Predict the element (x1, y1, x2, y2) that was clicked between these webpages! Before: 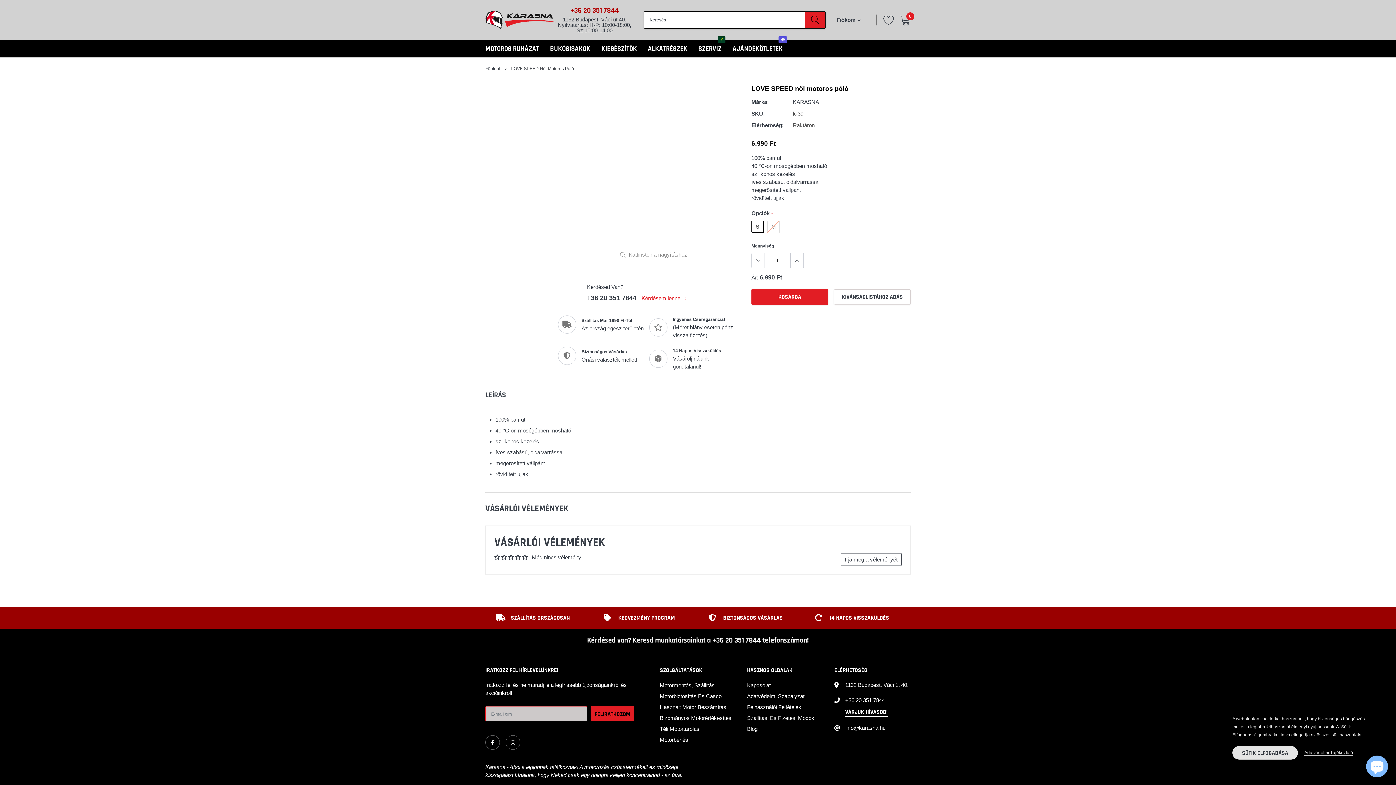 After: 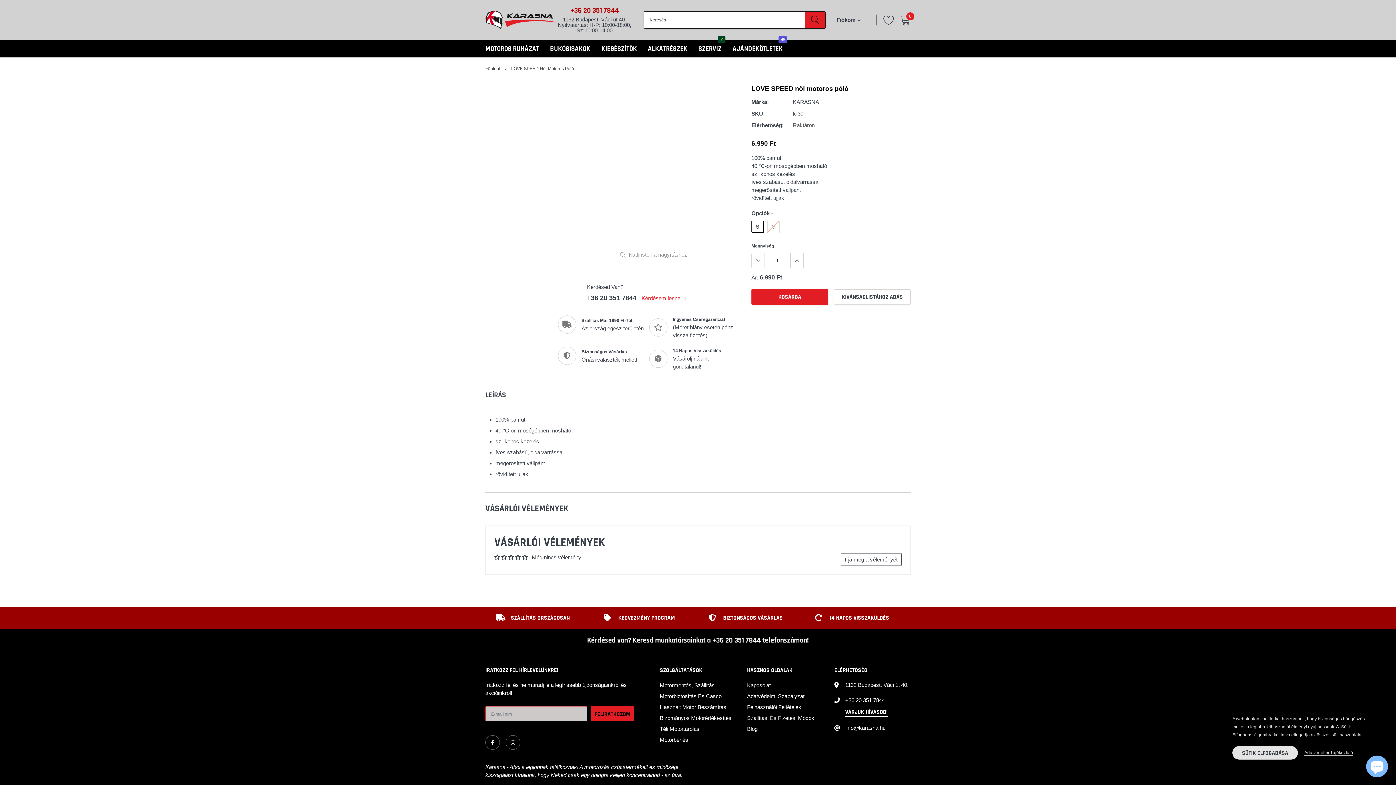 Action: bbox: (485, 735, 500, 750) label: link